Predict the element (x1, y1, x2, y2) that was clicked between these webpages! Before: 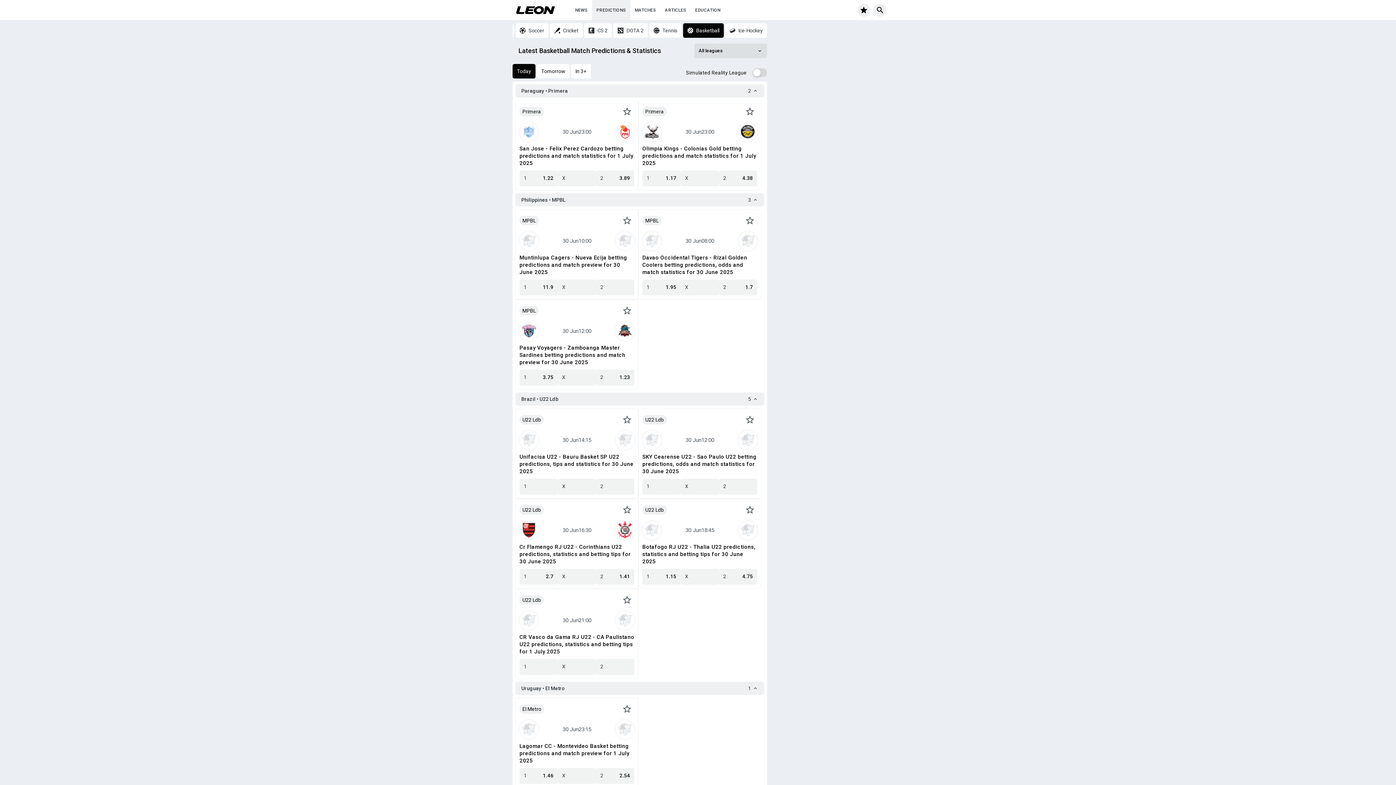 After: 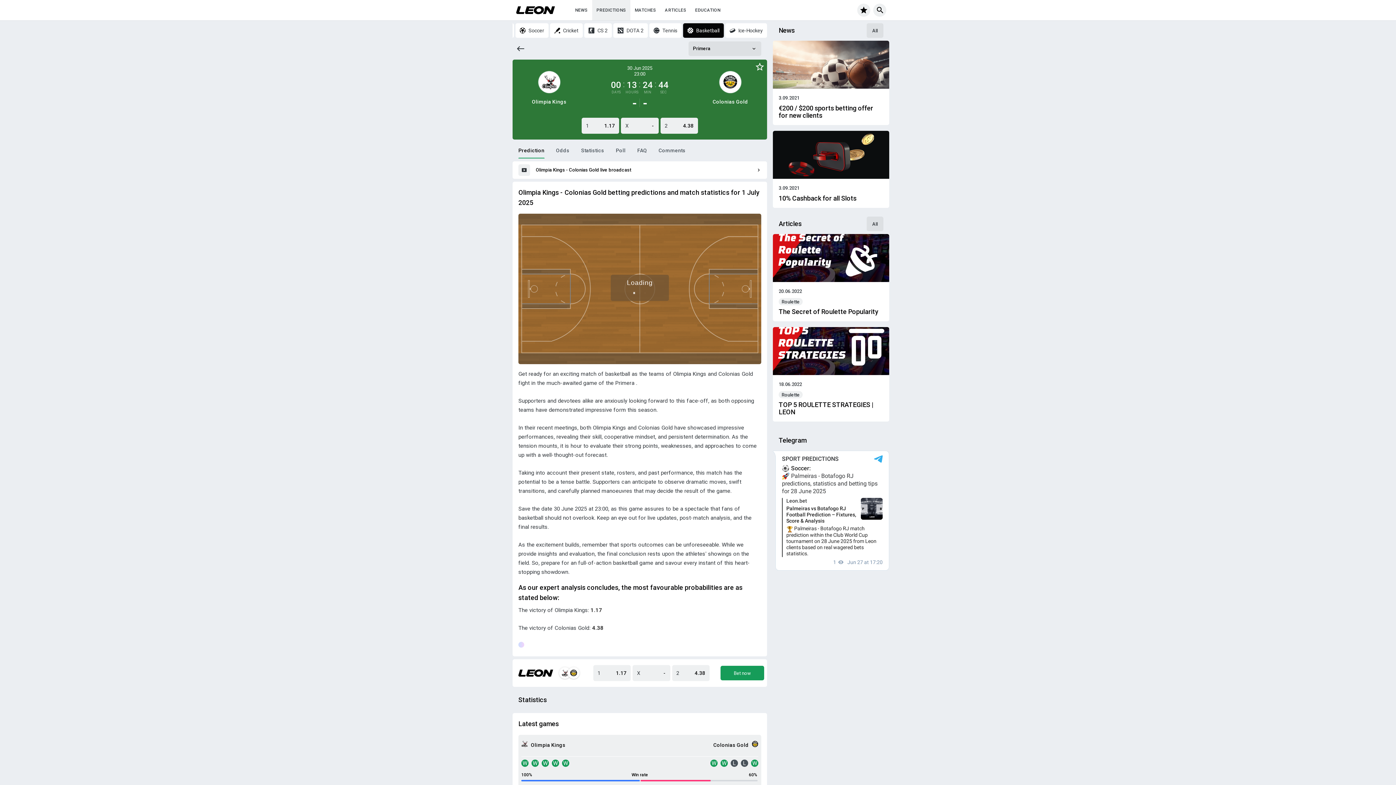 Action: bbox: (642, 145, 757, 166) label: Olimpia Kings - Colonias Gold betting predictions and match statistics for 1 July 2025